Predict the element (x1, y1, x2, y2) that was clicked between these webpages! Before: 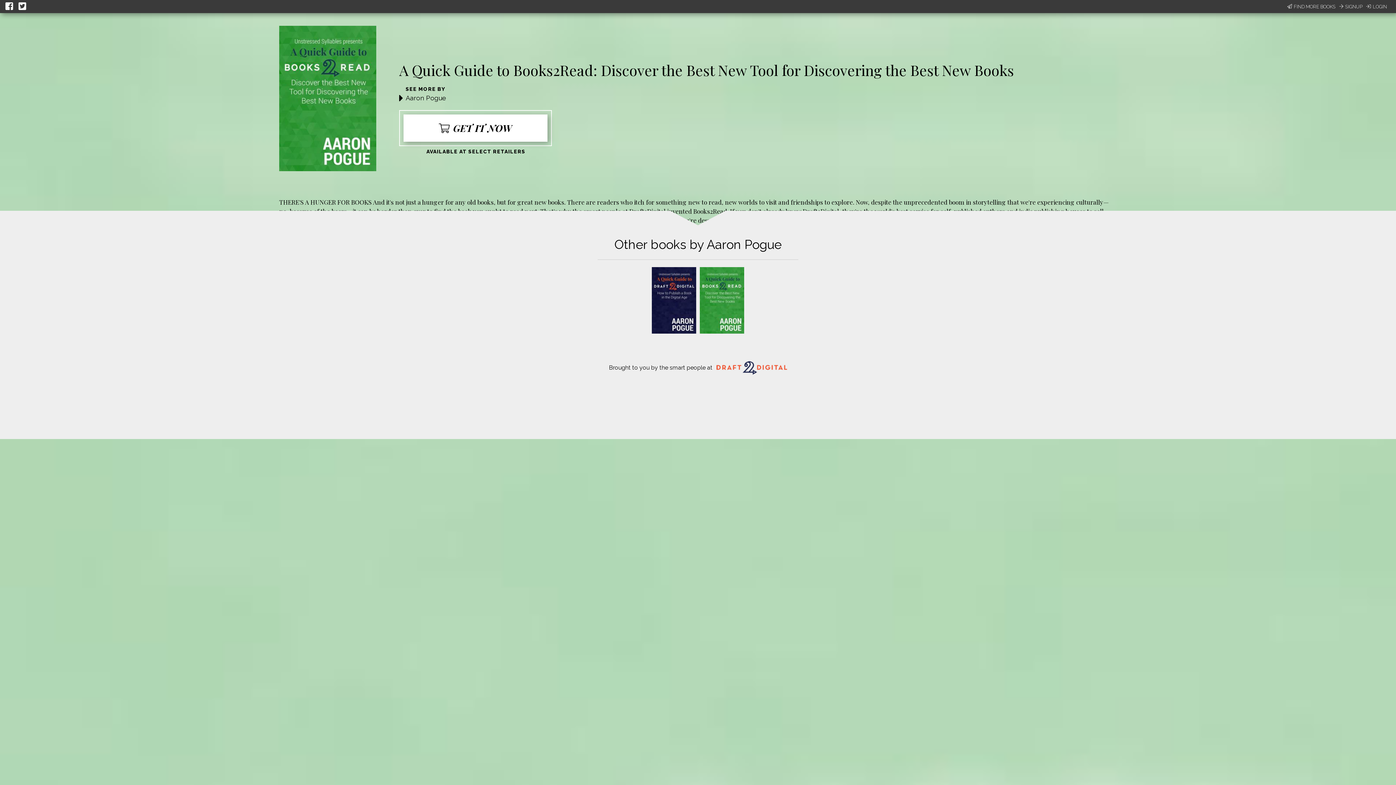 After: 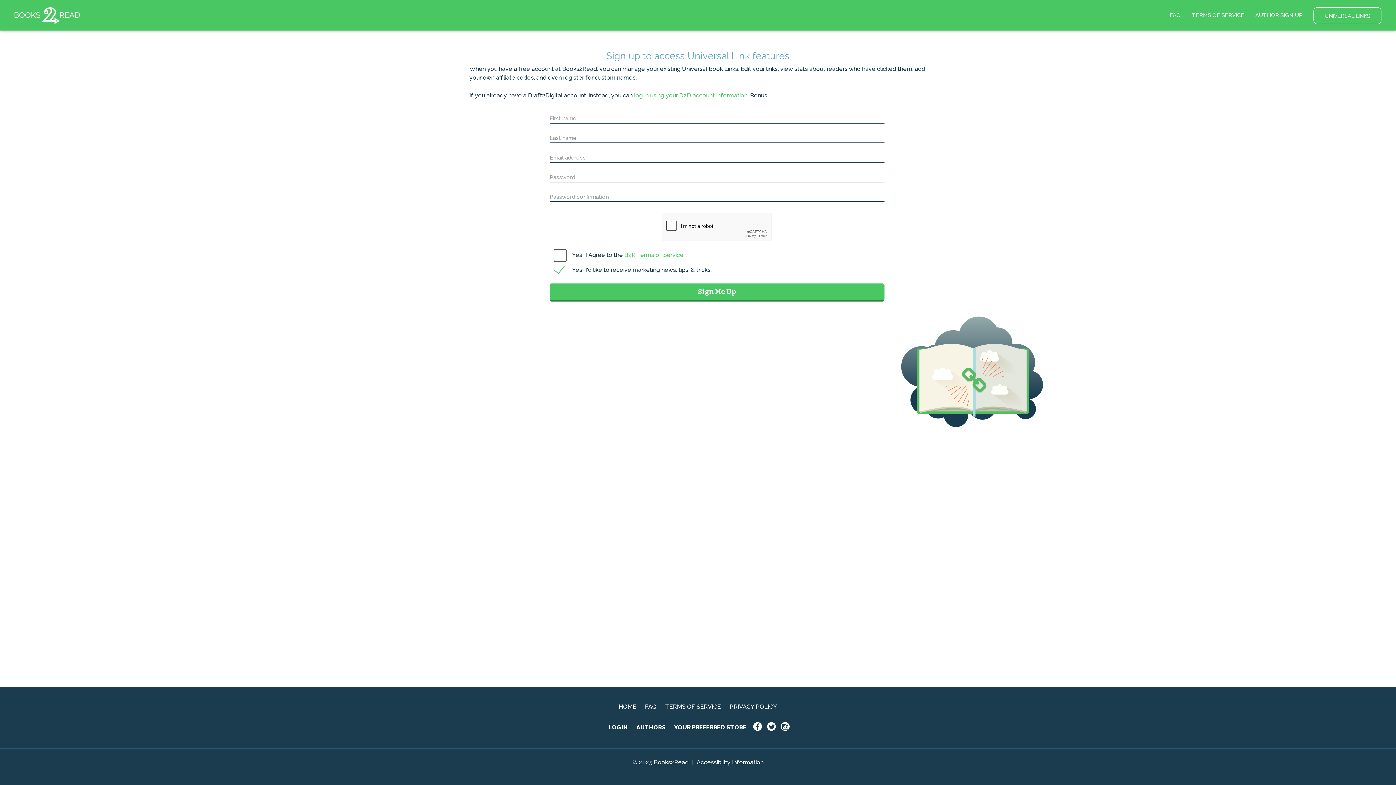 Action: label: SIGNUP bbox: (1339, 3, 1362, 10)